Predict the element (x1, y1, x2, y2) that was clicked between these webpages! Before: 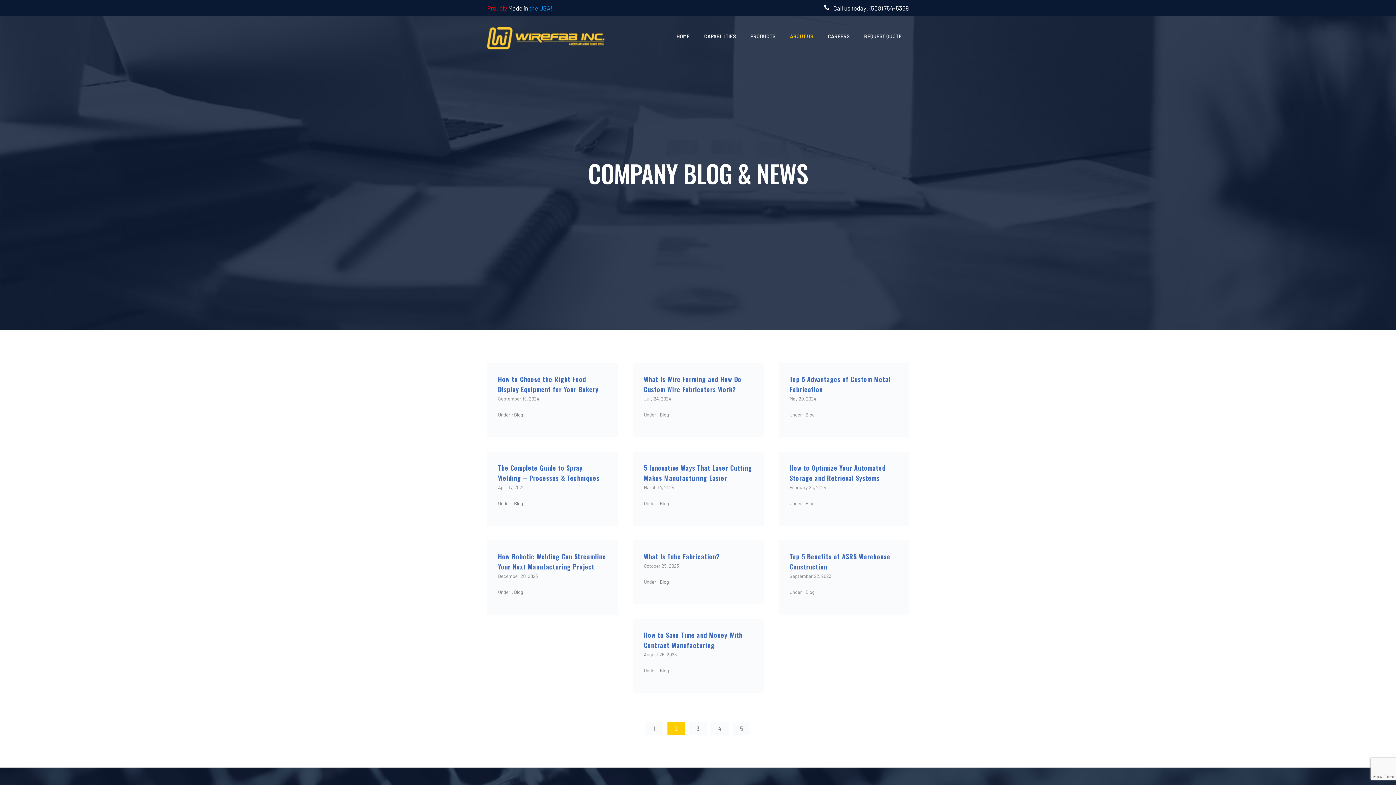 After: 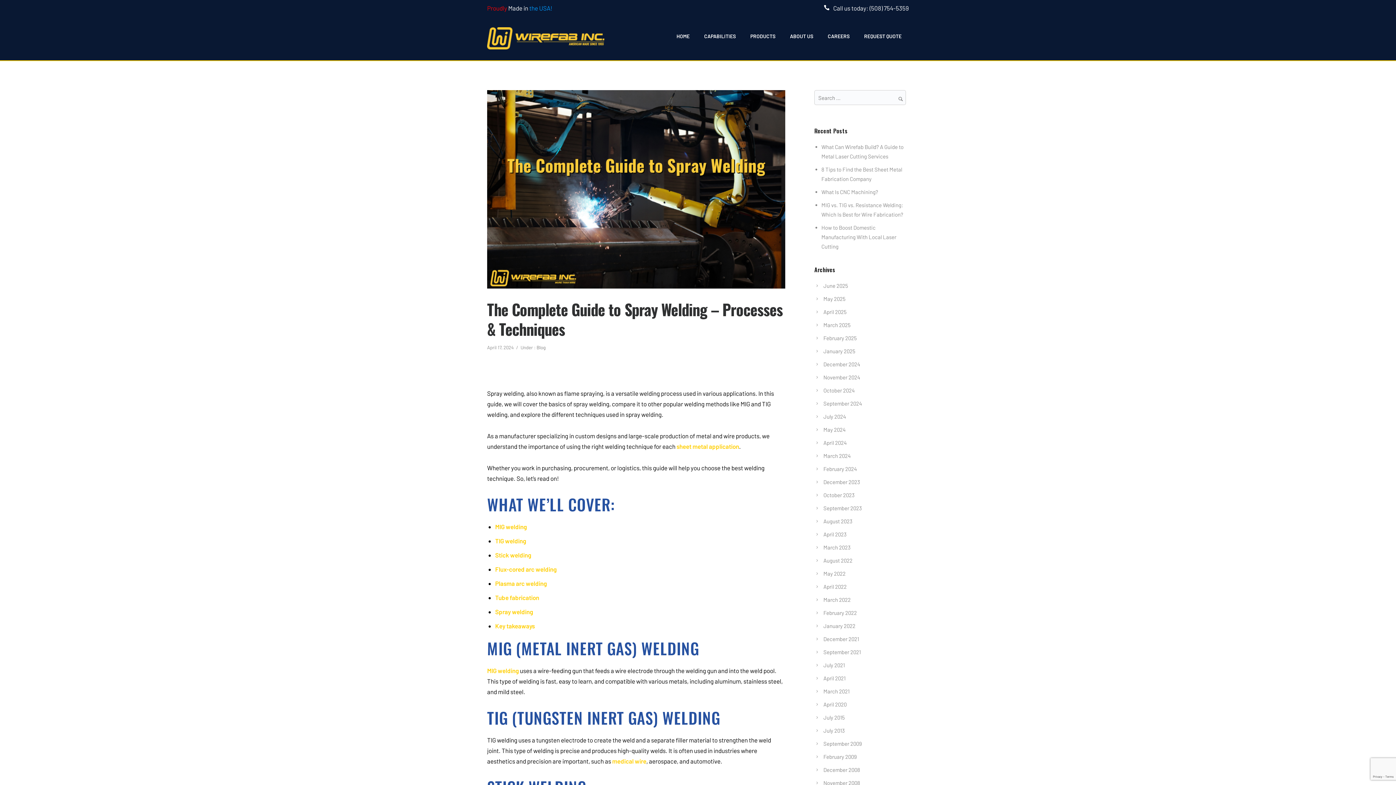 Action: label: The Complete Guide to Spray Welding – Processes & Techniques bbox: (498, 462, 607, 483)